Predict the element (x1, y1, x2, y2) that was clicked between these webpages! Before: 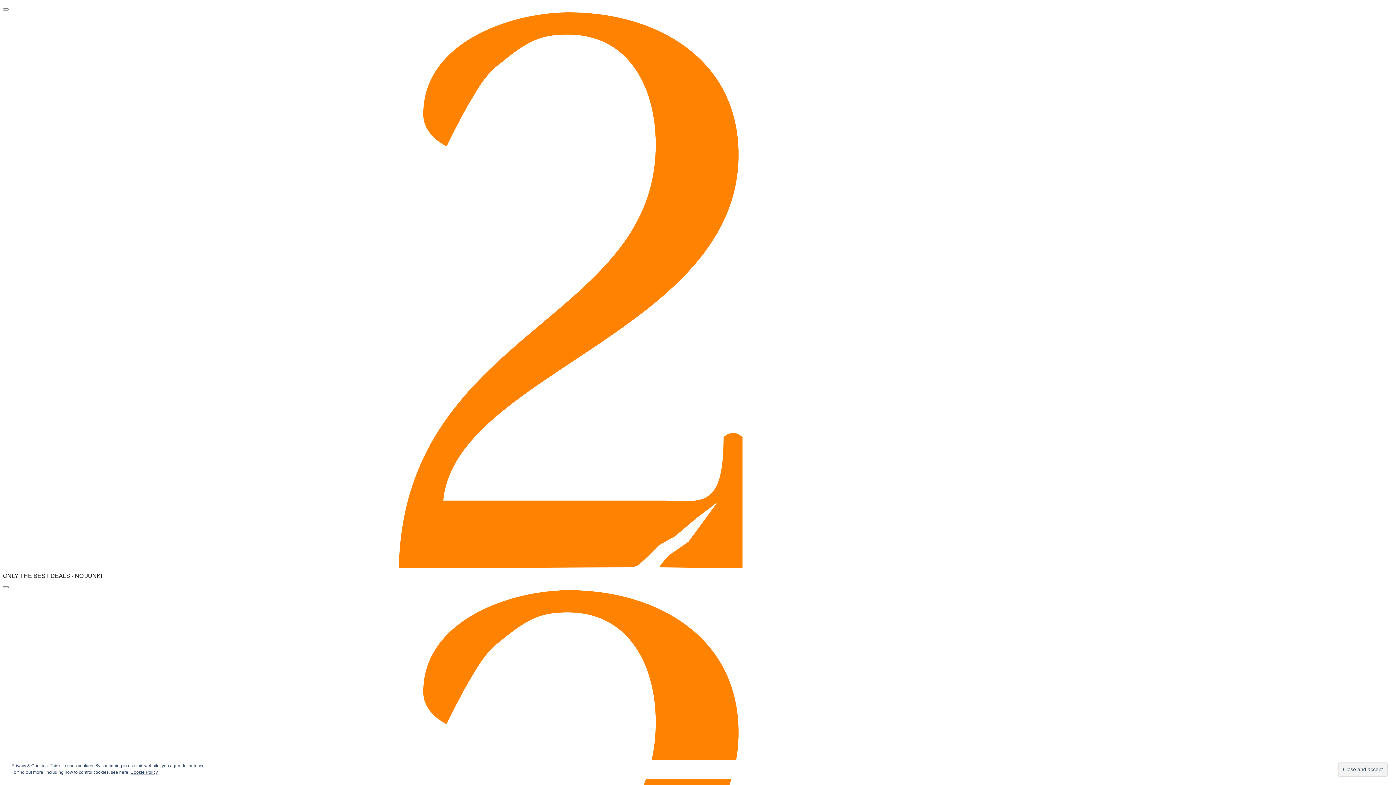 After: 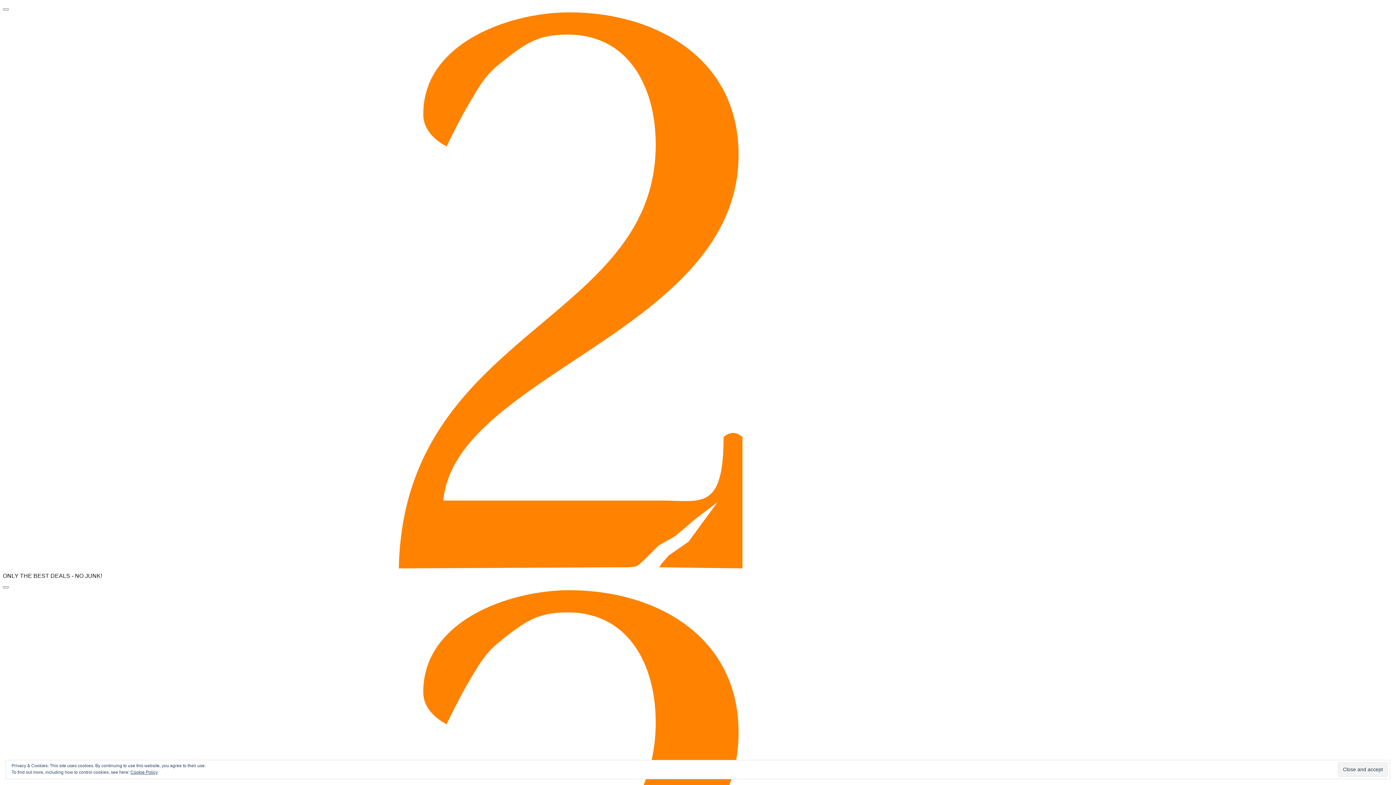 Action: bbox: (130, 770, 157, 775) label: Cookie Policy